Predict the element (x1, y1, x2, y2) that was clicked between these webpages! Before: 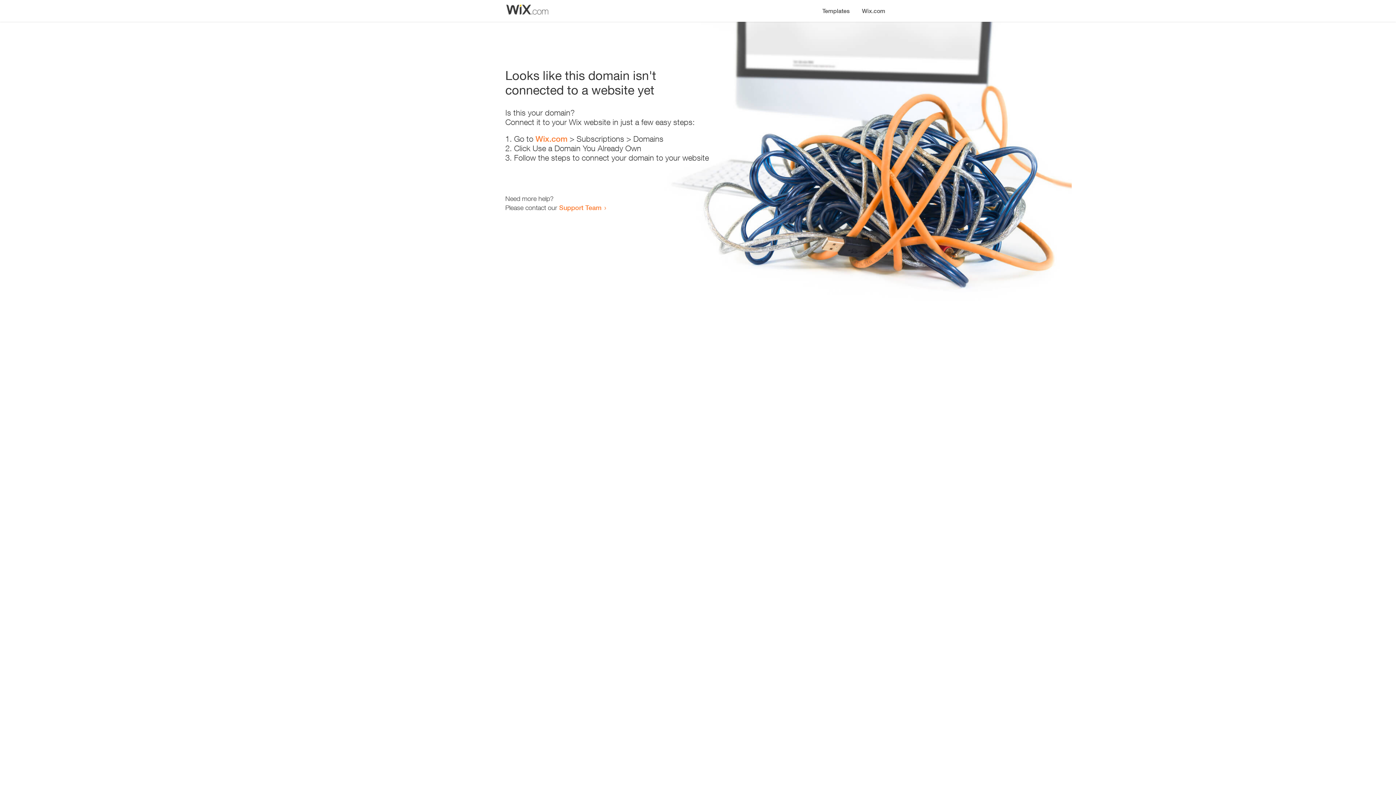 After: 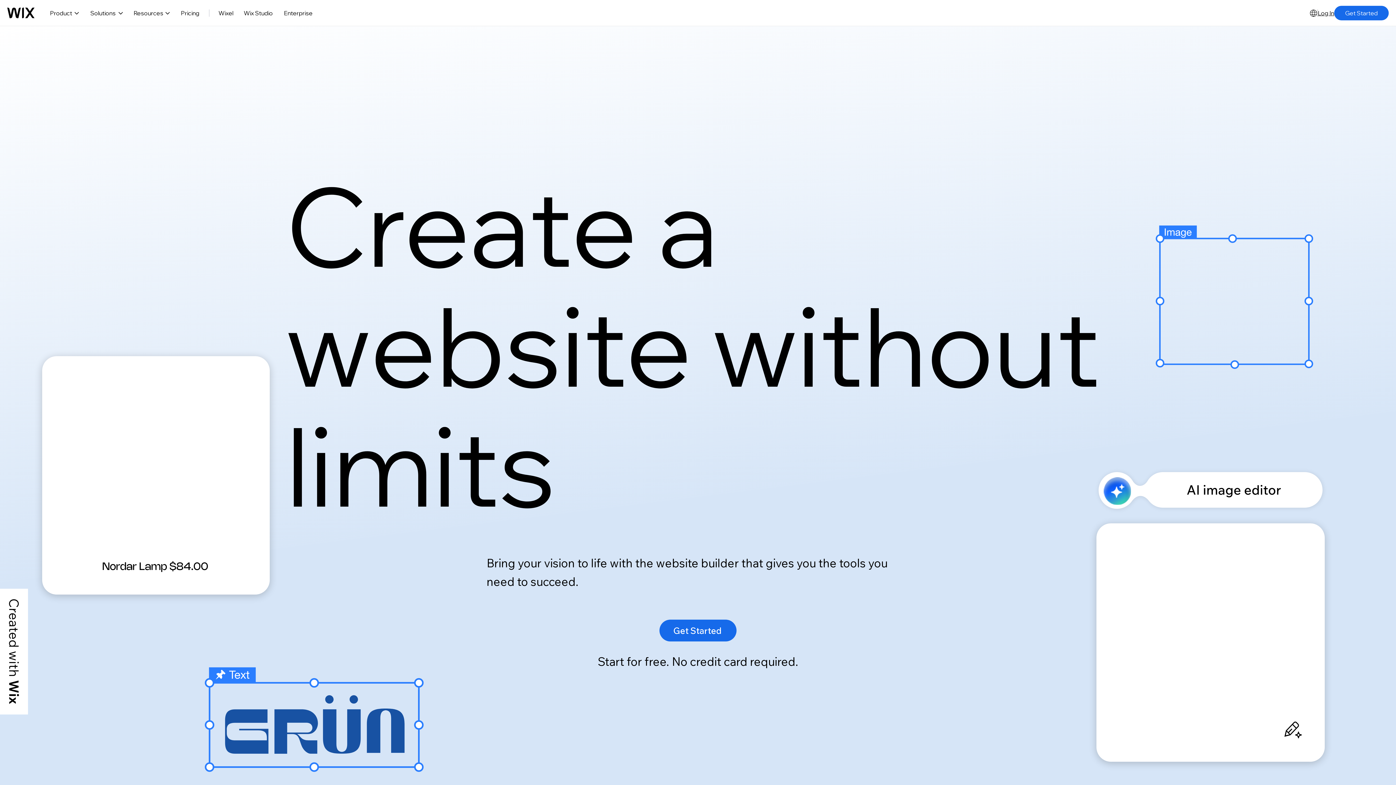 Action: bbox: (535, 134, 567, 143) label: Wix.com